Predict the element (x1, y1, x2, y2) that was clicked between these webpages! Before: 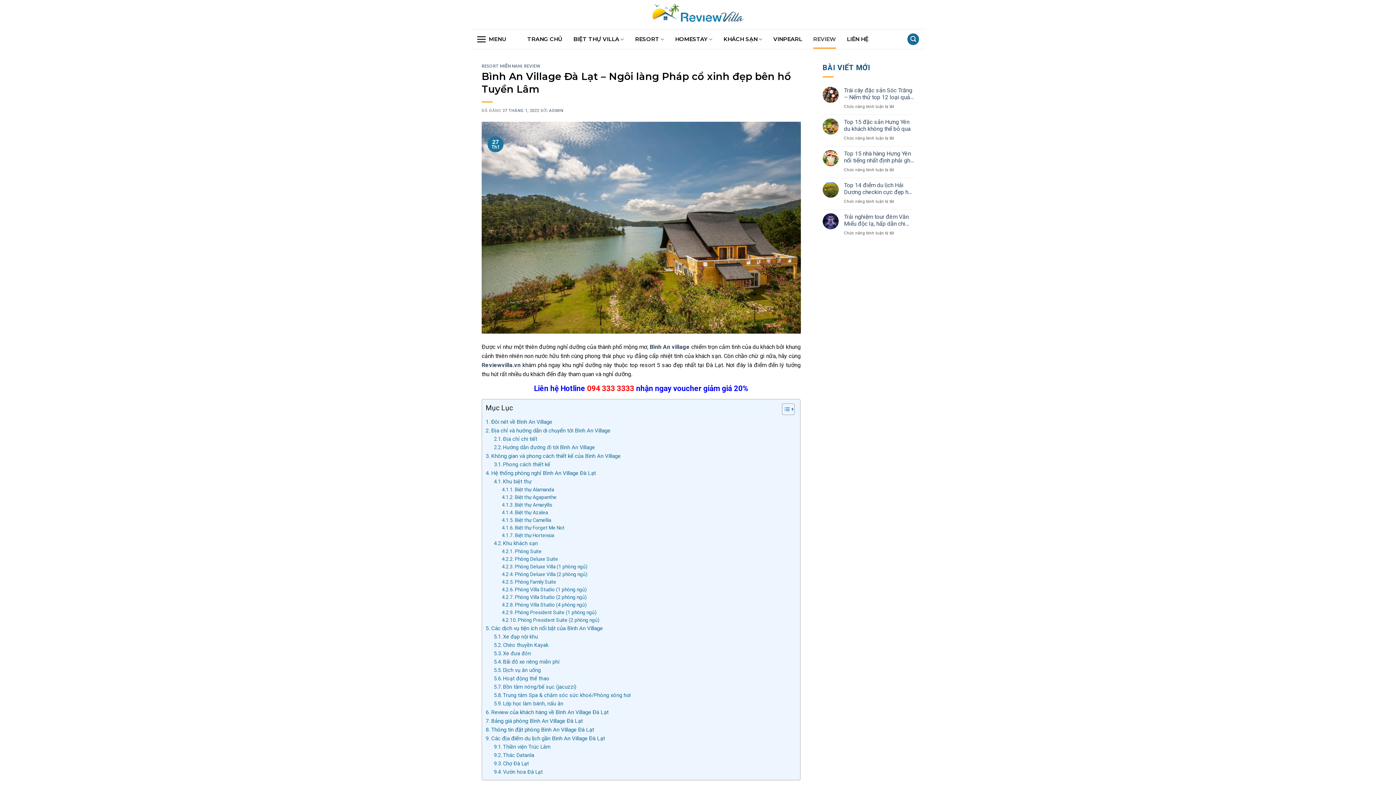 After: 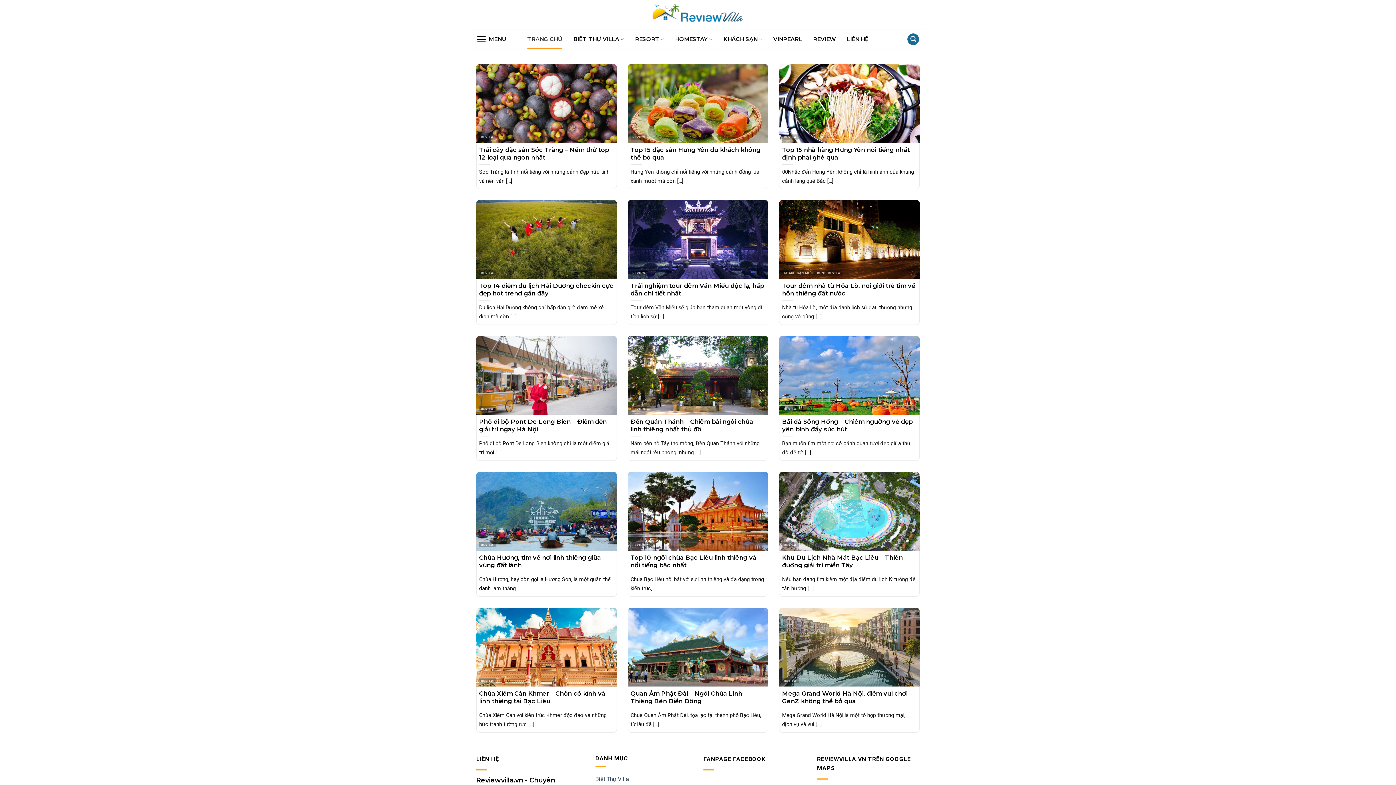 Action: bbox: (527, 29, 562, 48) label: TRANG CHỦ